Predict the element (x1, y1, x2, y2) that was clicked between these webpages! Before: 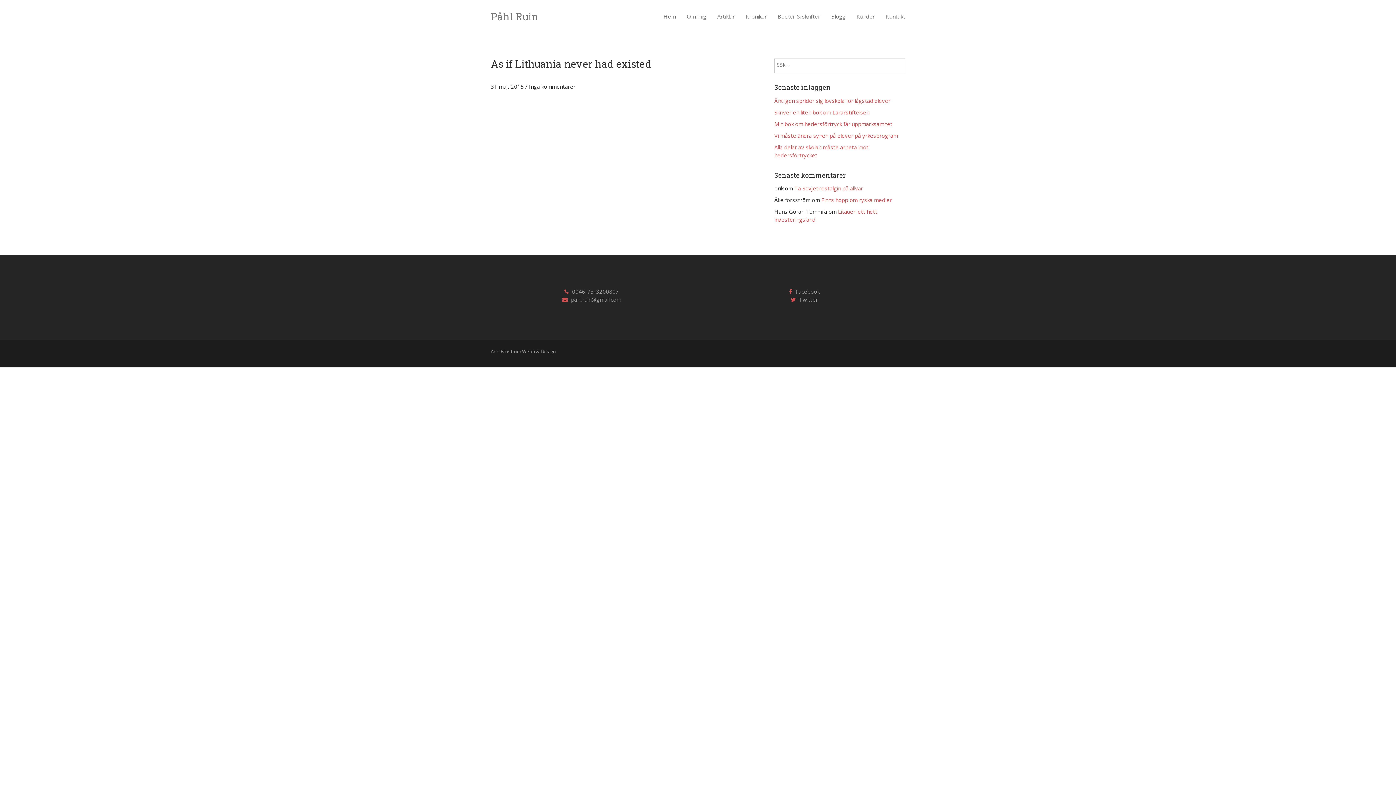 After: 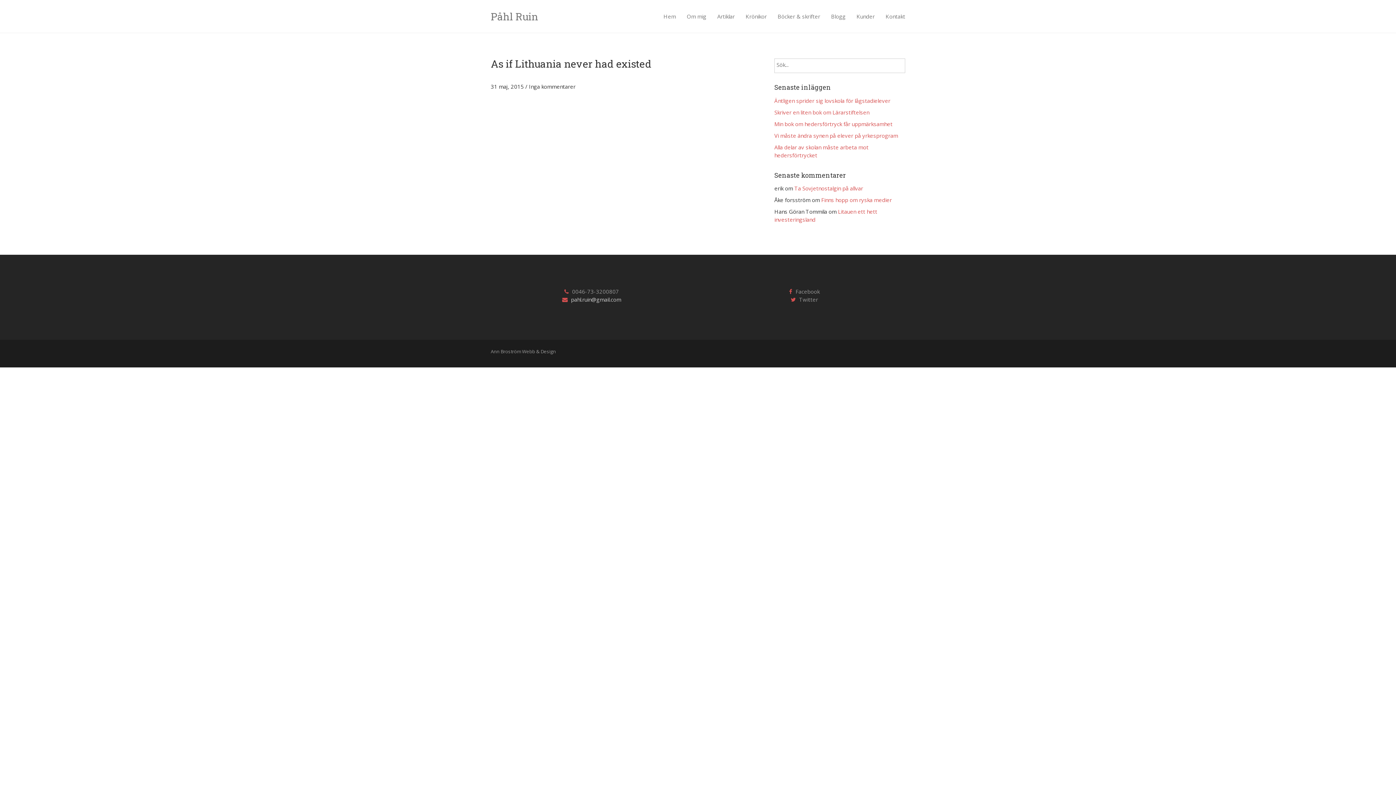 Action: bbox: (571, 295, 621, 303) label: pahl.ruin@gmail.com